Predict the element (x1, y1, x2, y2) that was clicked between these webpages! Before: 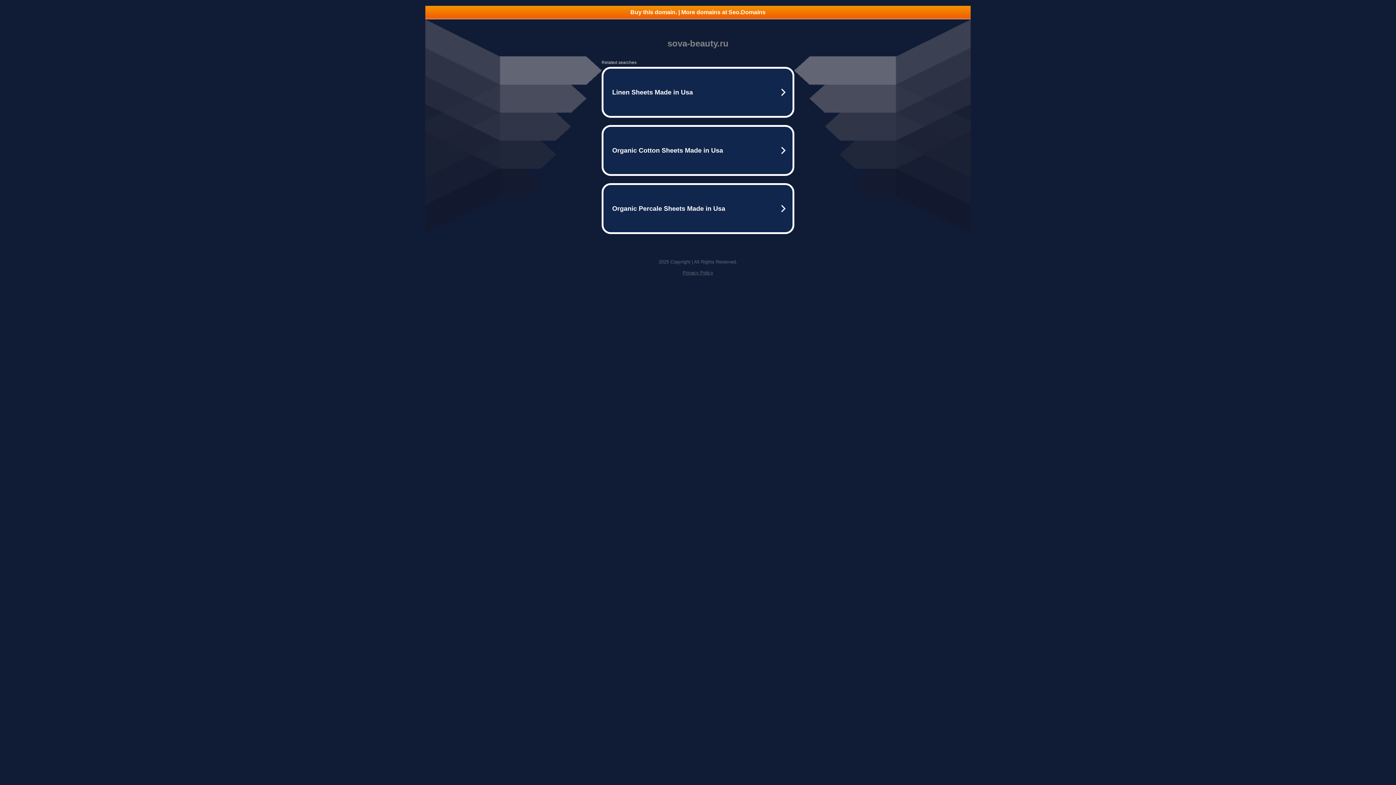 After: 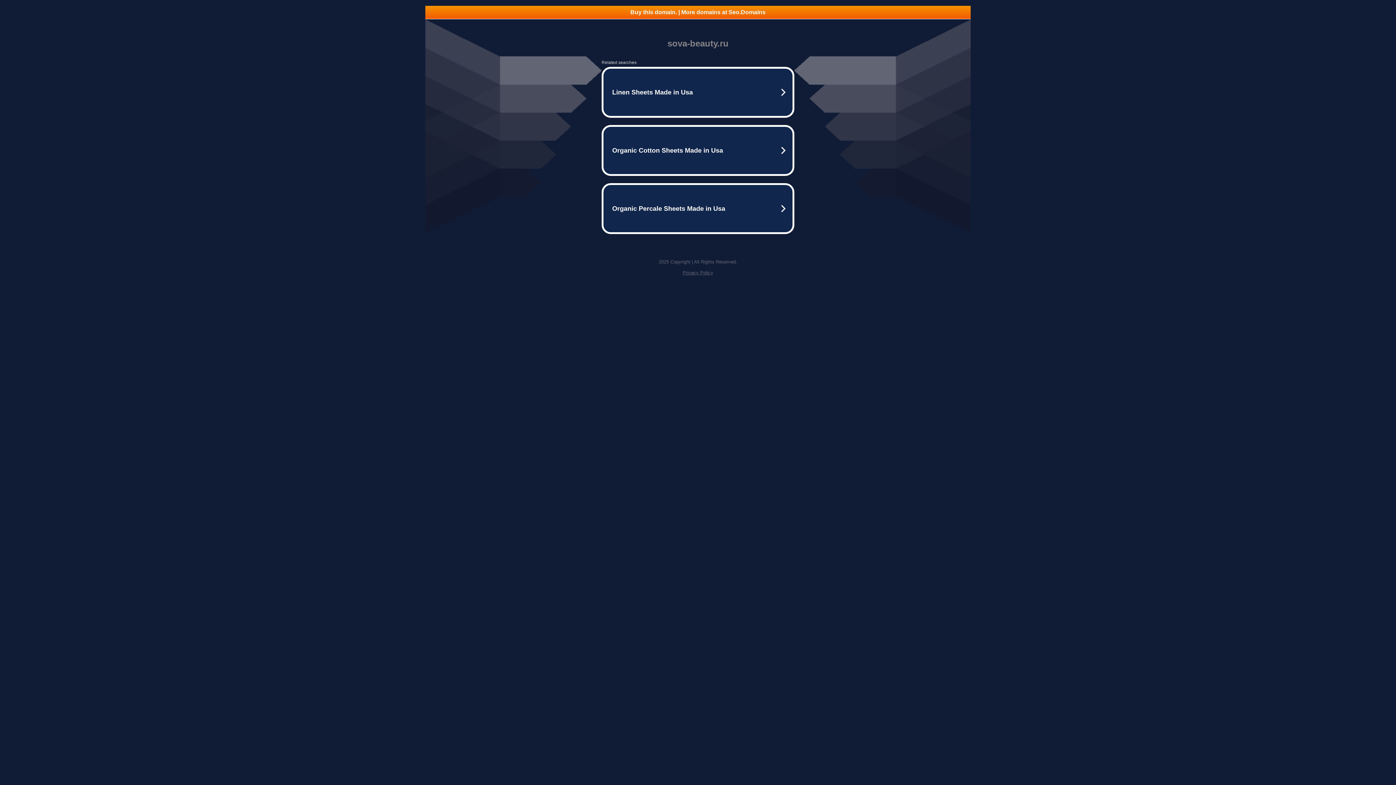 Action: label: Privacy Policy bbox: (682, 270, 713, 275)